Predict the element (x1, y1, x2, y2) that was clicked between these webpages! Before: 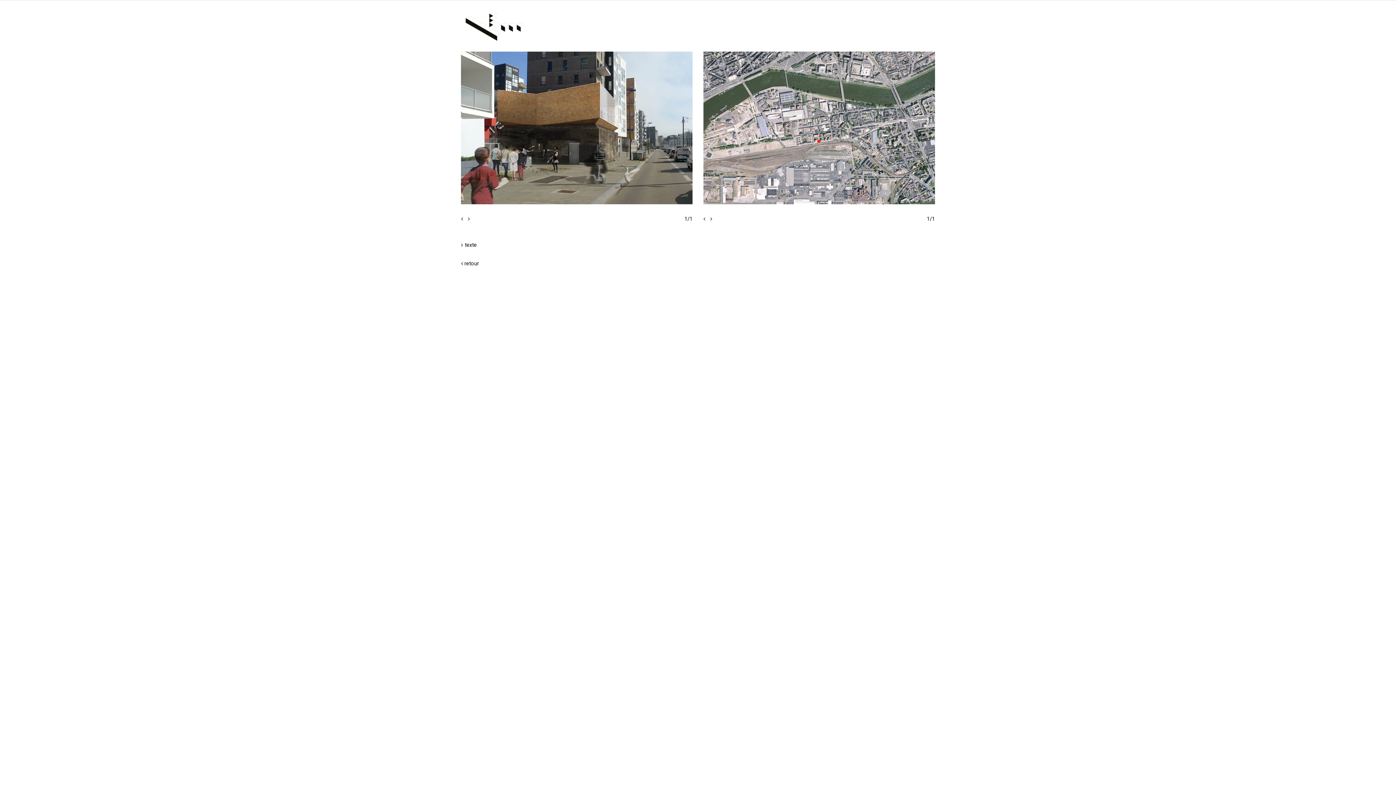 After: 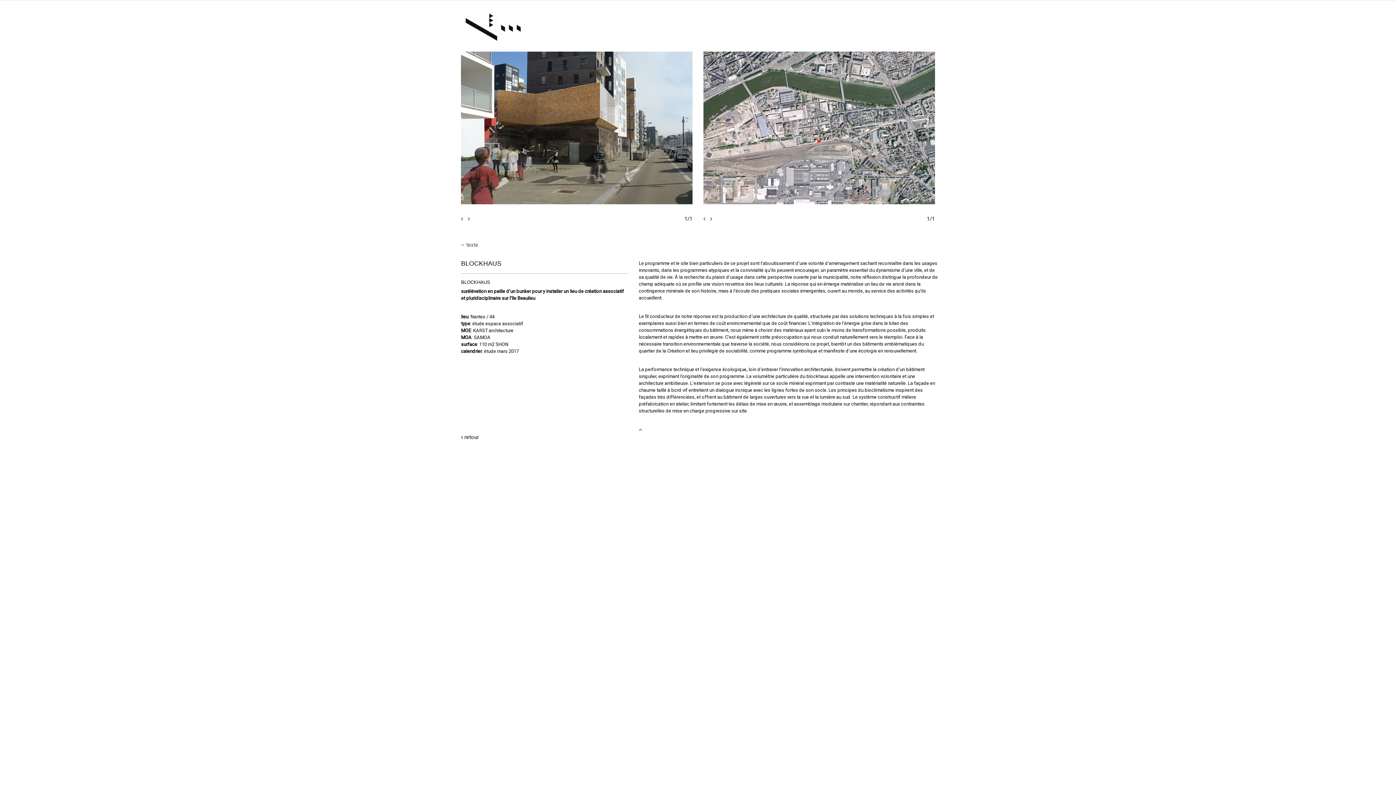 Action: bbox: (464, 242, 476, 248) label: texte